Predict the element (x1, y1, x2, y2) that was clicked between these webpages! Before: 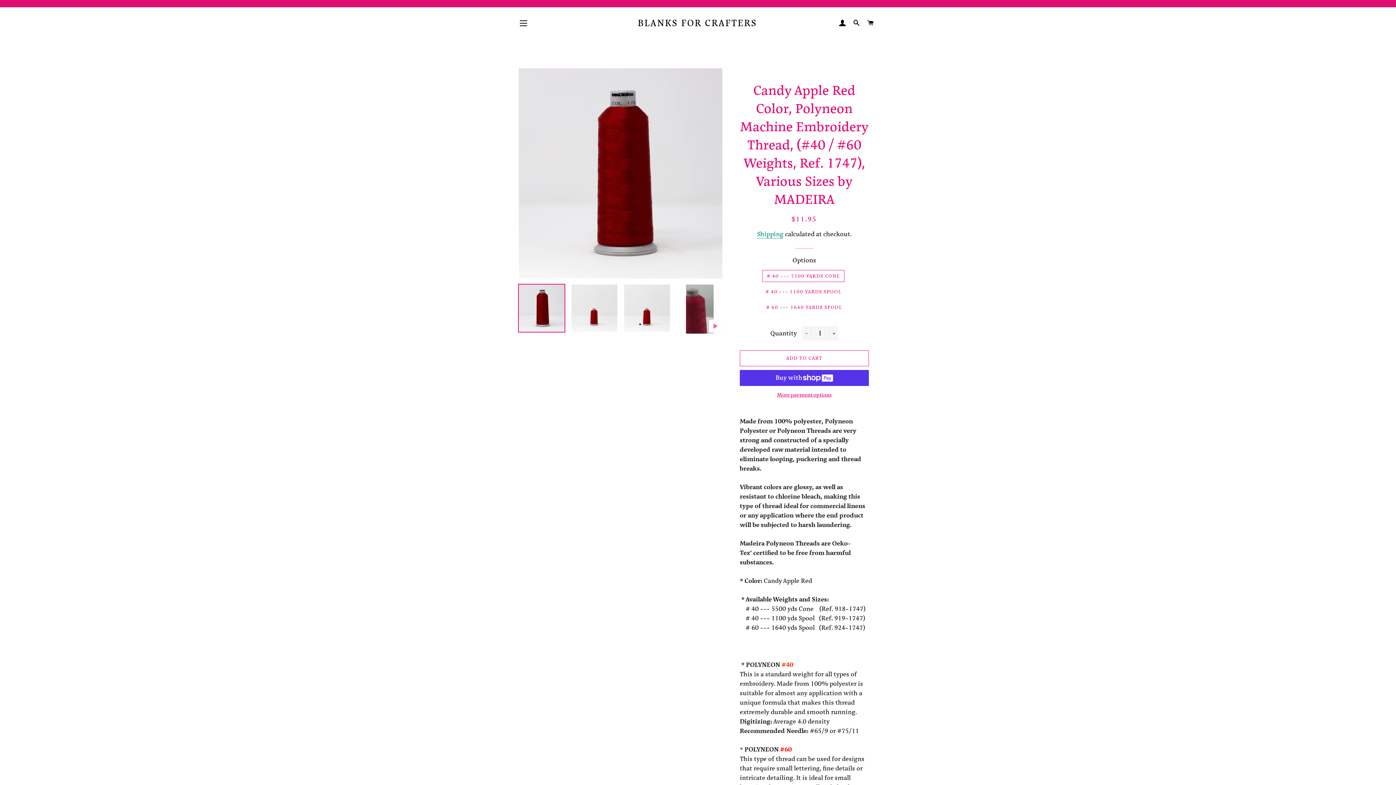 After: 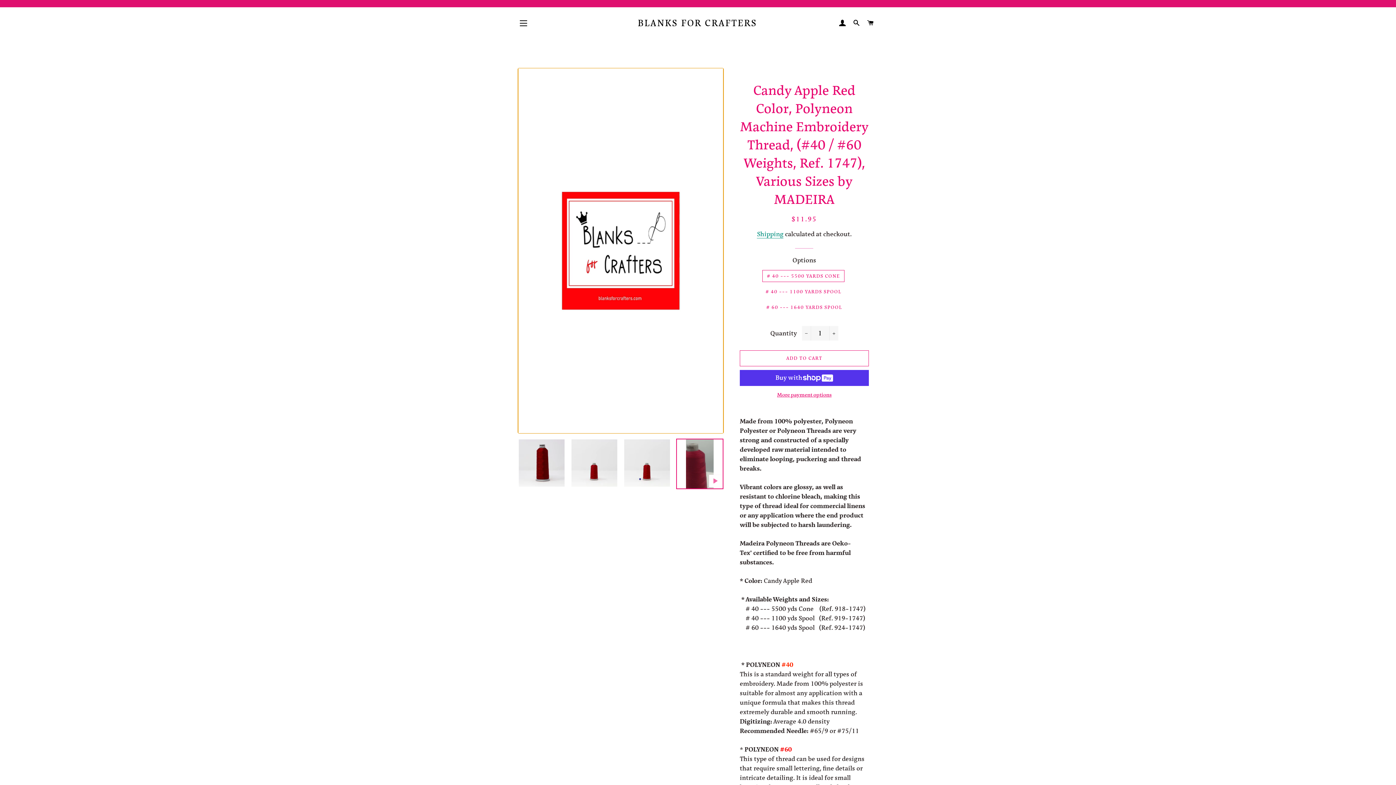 Action: bbox: (676, 284, 723, 334)